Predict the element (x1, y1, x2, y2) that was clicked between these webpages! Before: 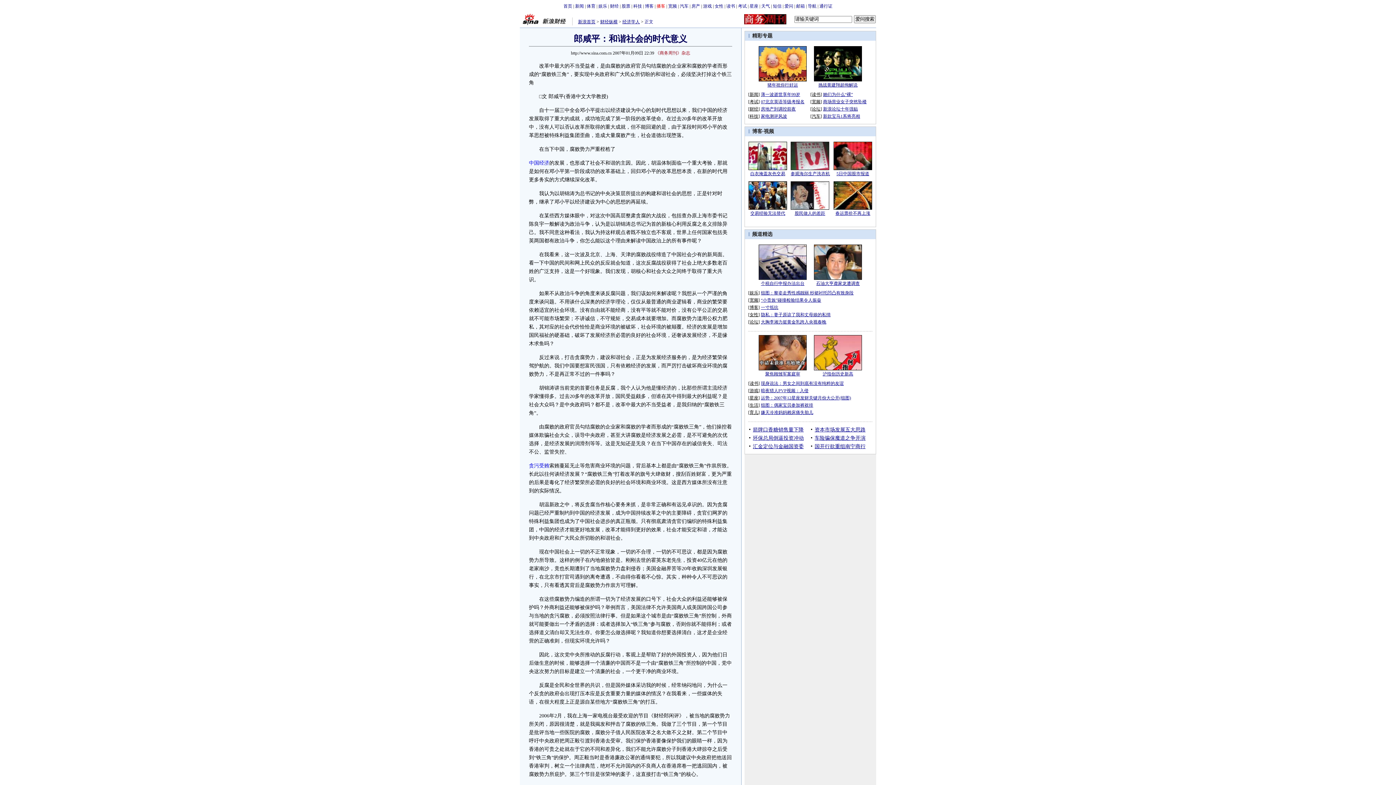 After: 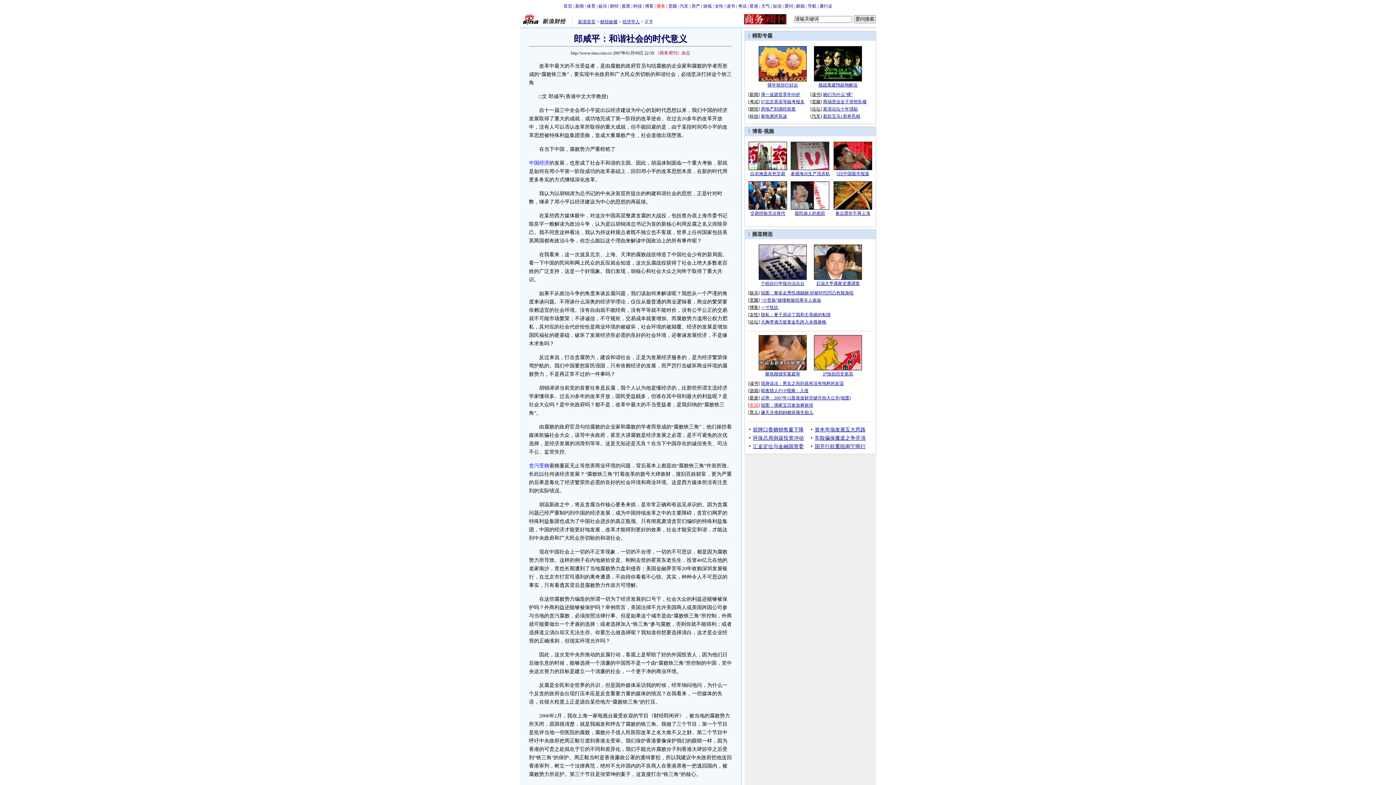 Action: label: 生活 bbox: (749, 402, 758, 408)